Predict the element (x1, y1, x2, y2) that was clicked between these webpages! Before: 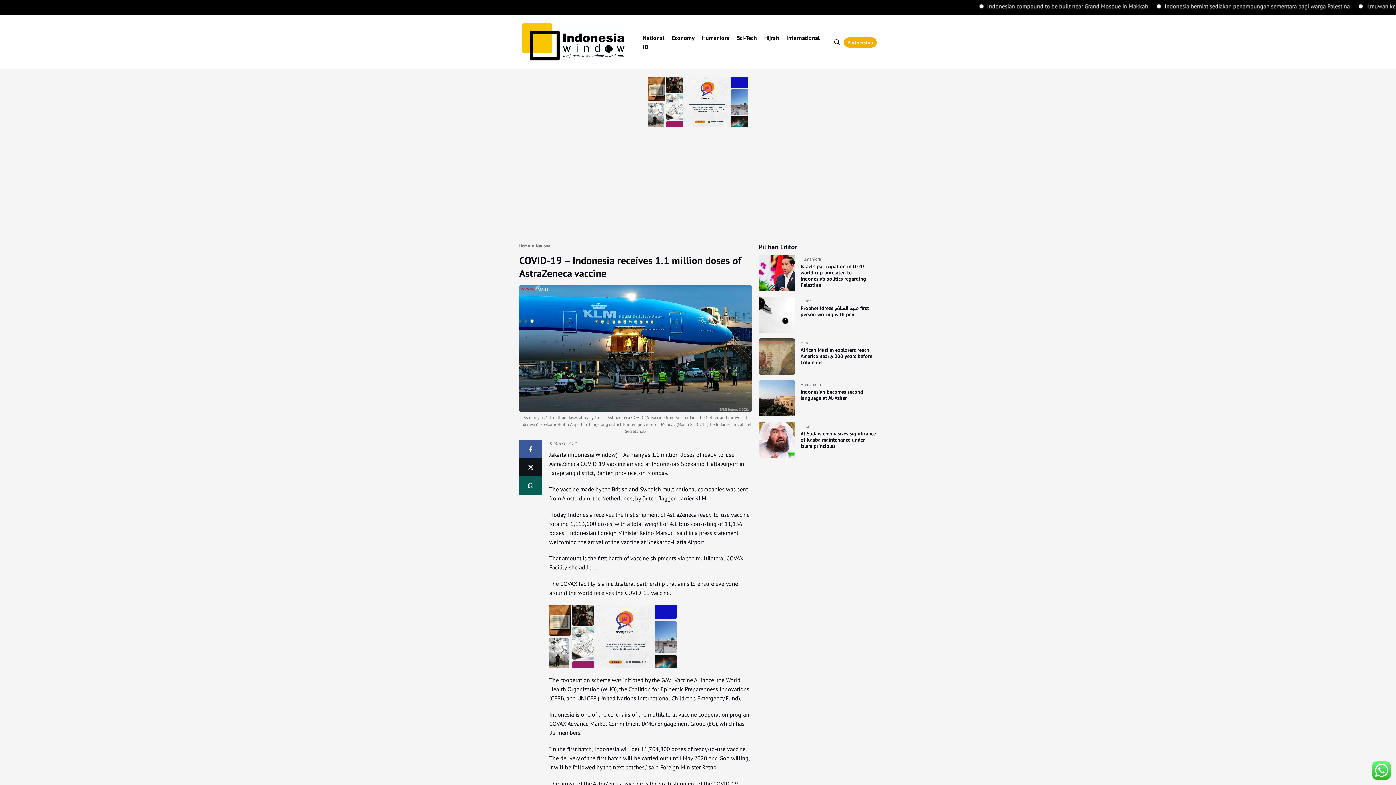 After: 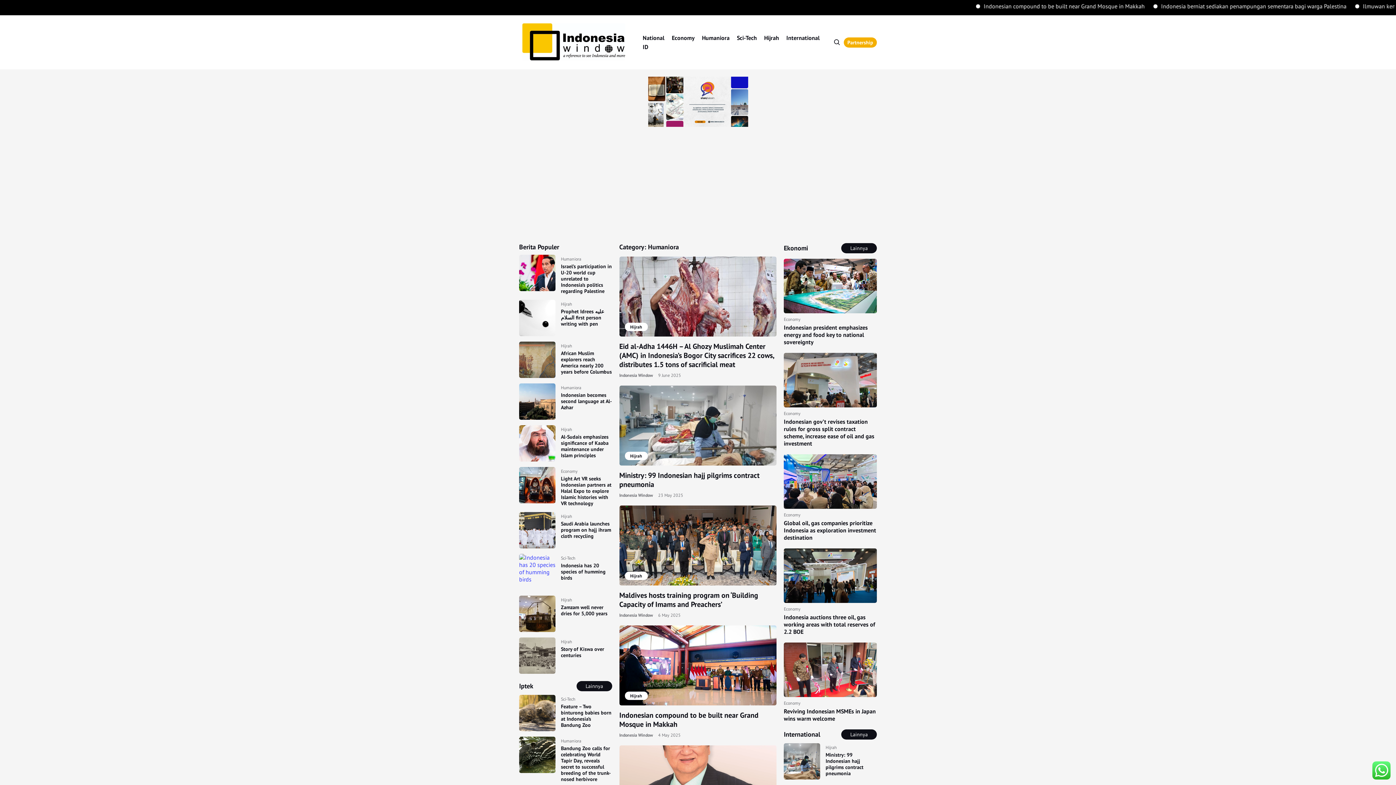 Action: bbox: (702, 33, 729, 42) label: Humaniora